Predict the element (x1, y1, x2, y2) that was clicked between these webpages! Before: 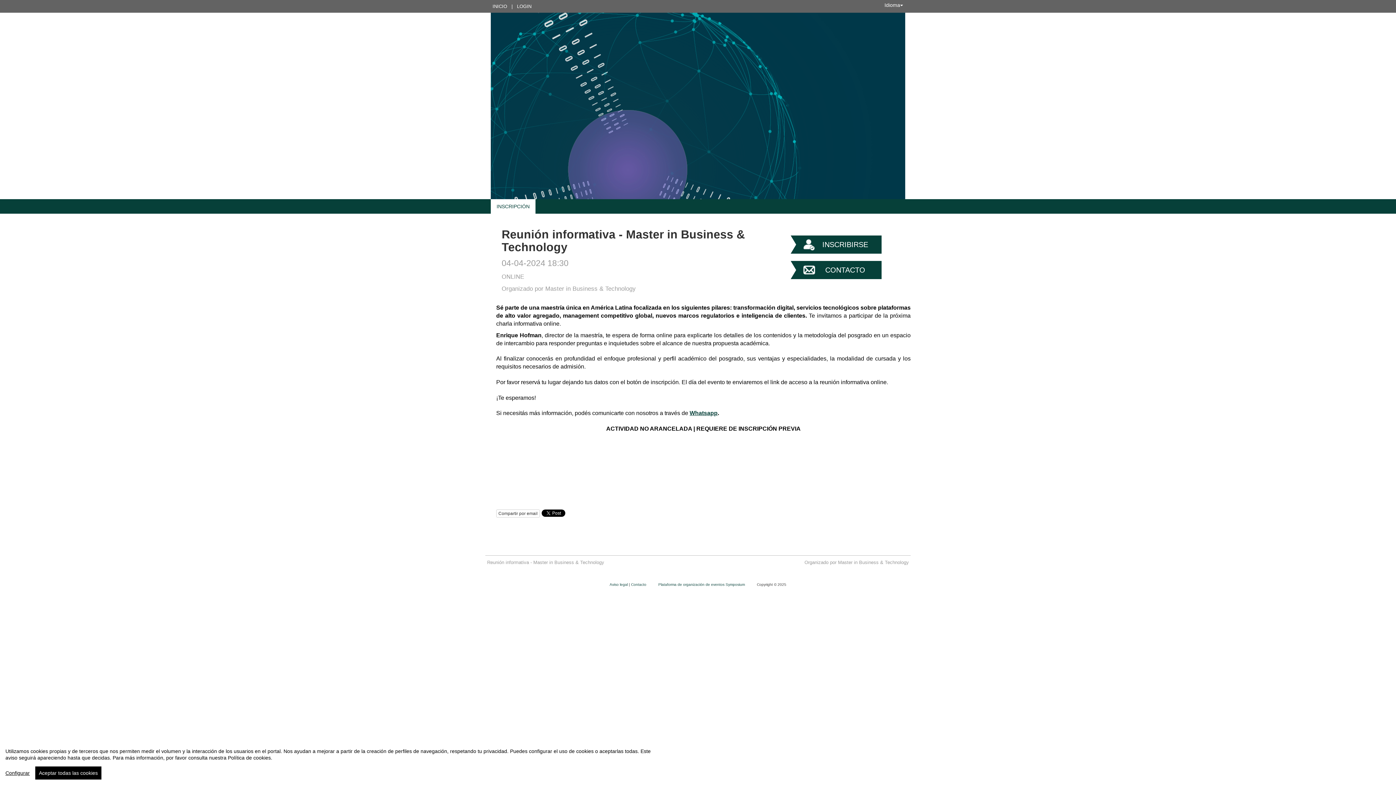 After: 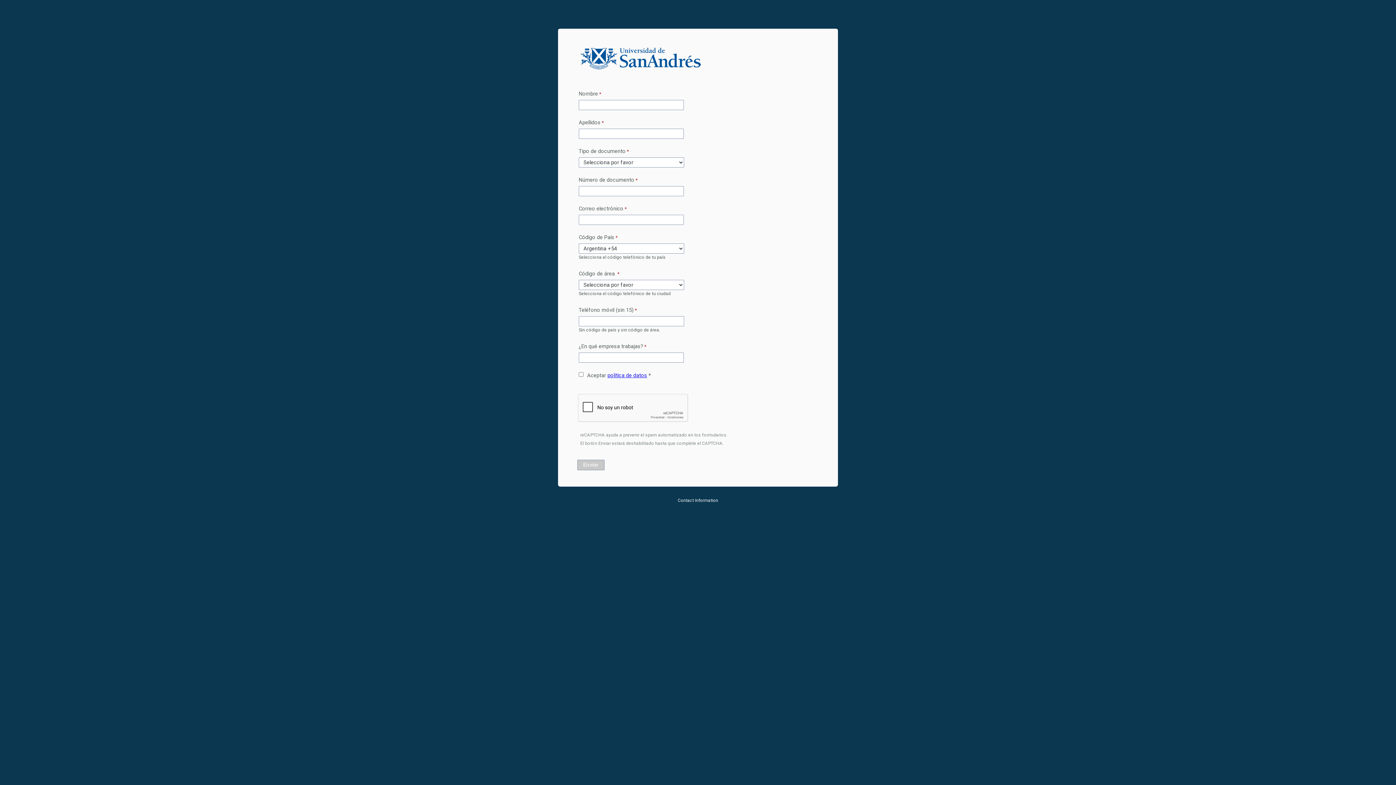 Action: label: INSCRIBIRSE bbox: (801, 235, 881, 253)